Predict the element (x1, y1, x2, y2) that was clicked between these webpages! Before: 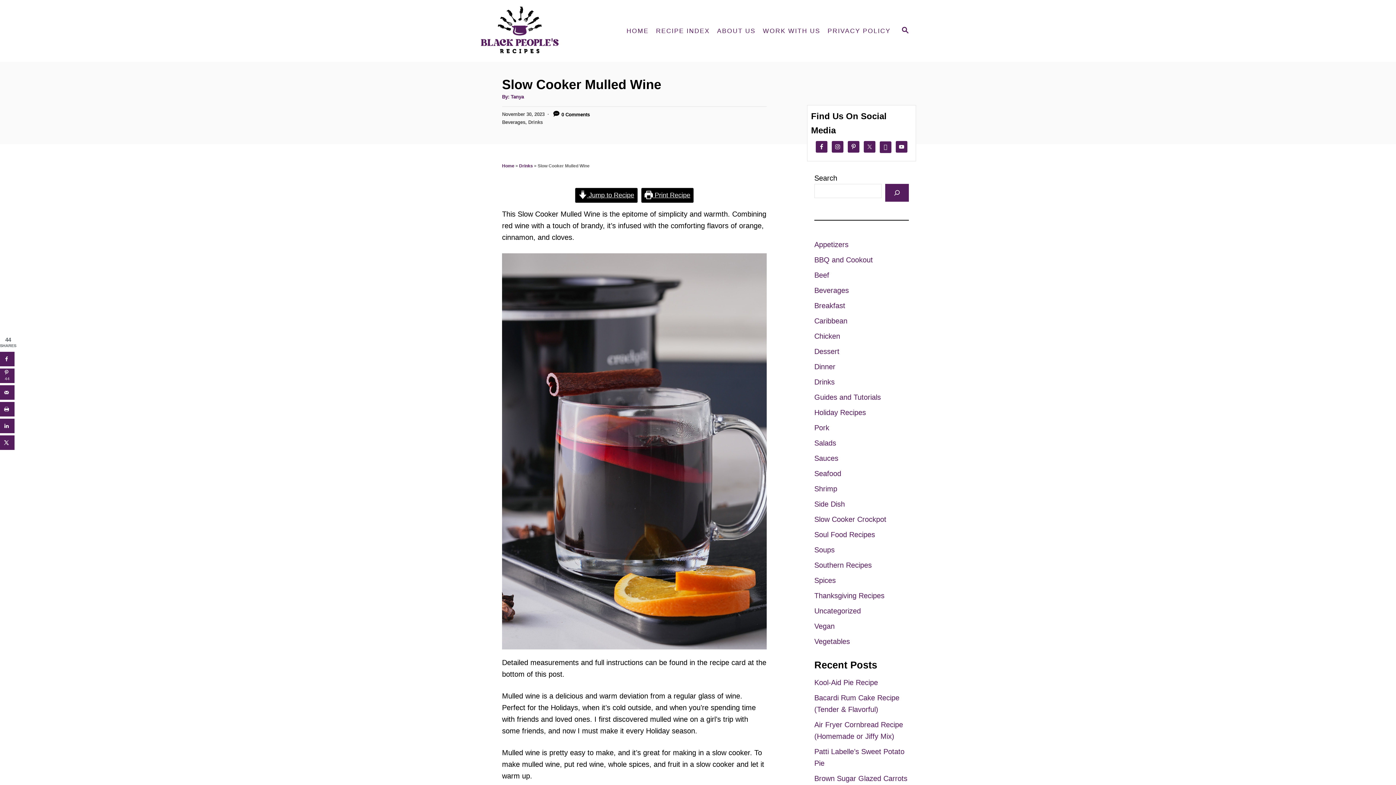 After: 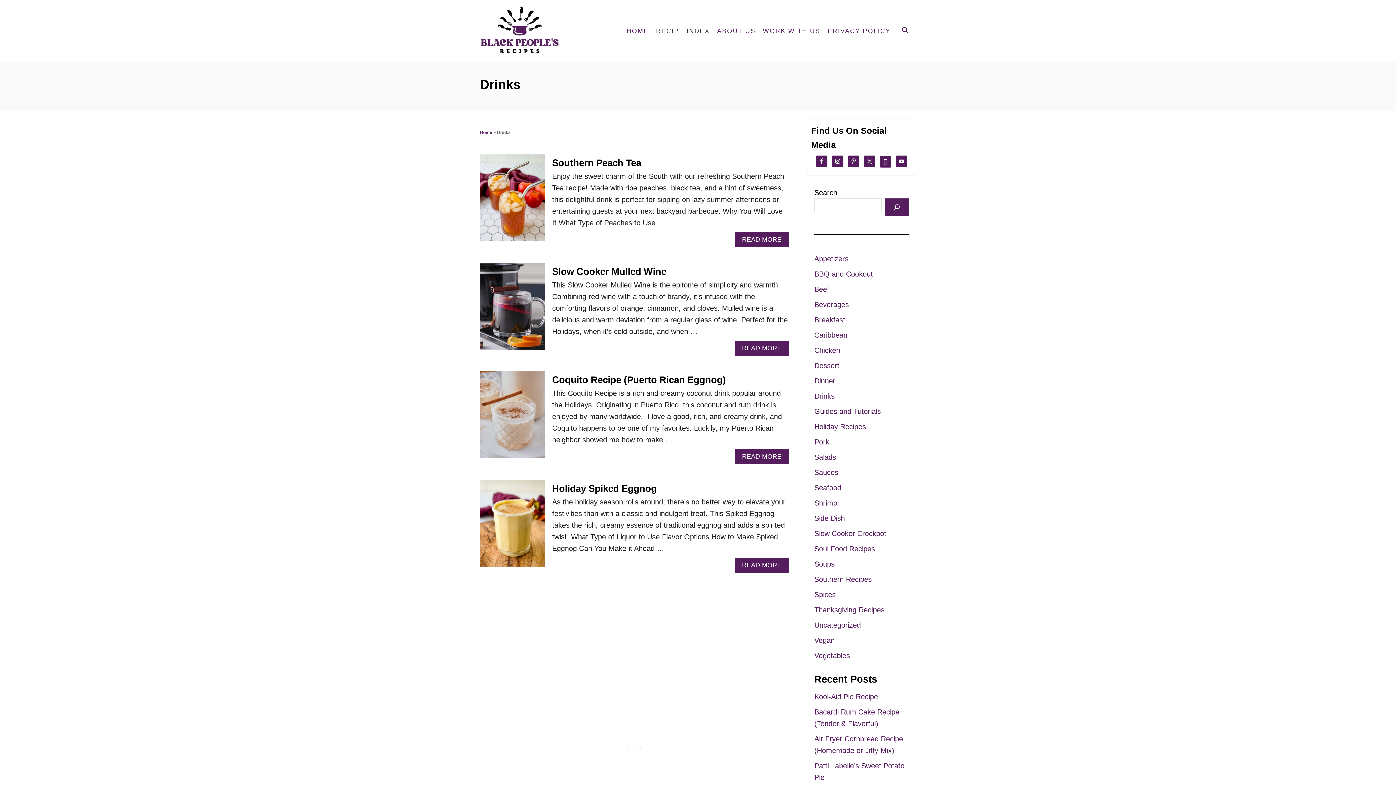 Action: label: Drinks bbox: (519, 163, 533, 168)